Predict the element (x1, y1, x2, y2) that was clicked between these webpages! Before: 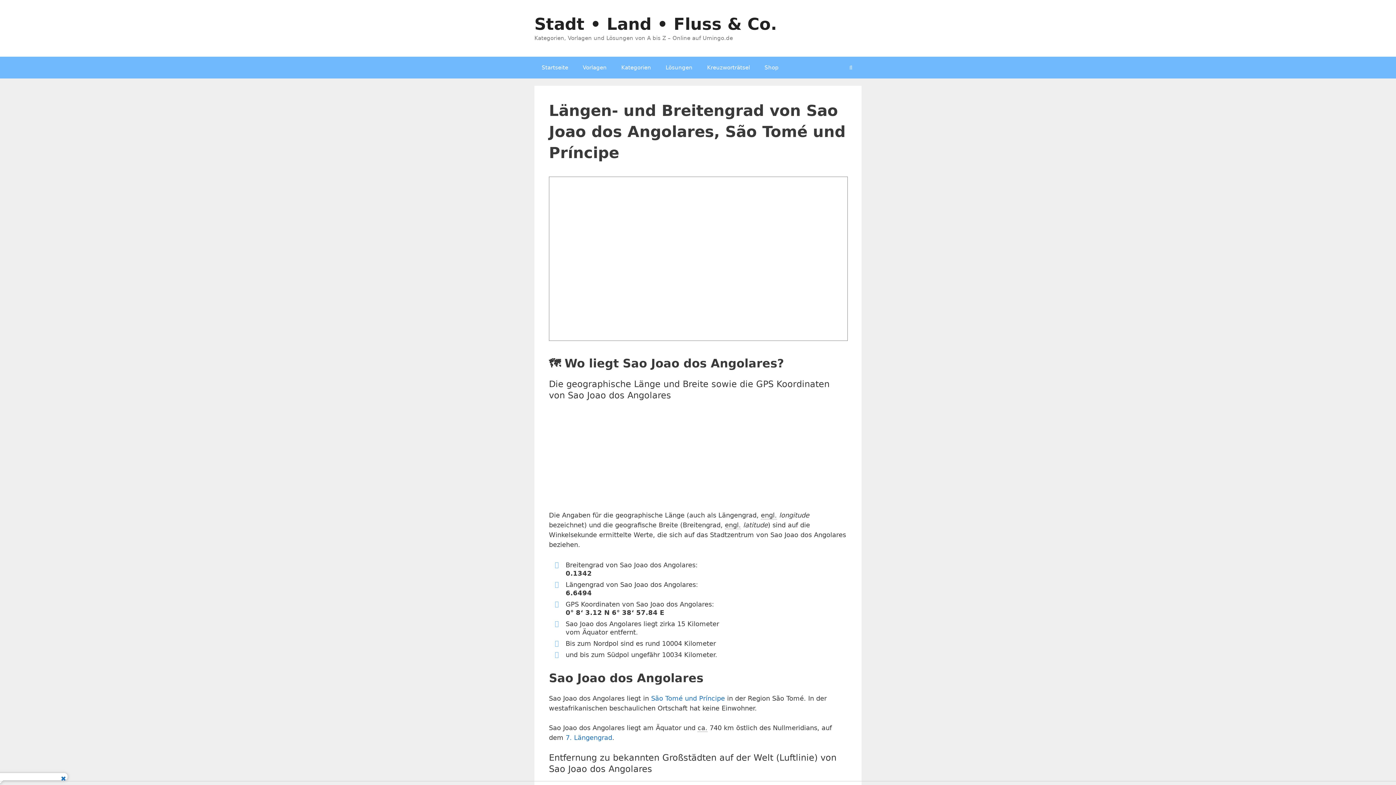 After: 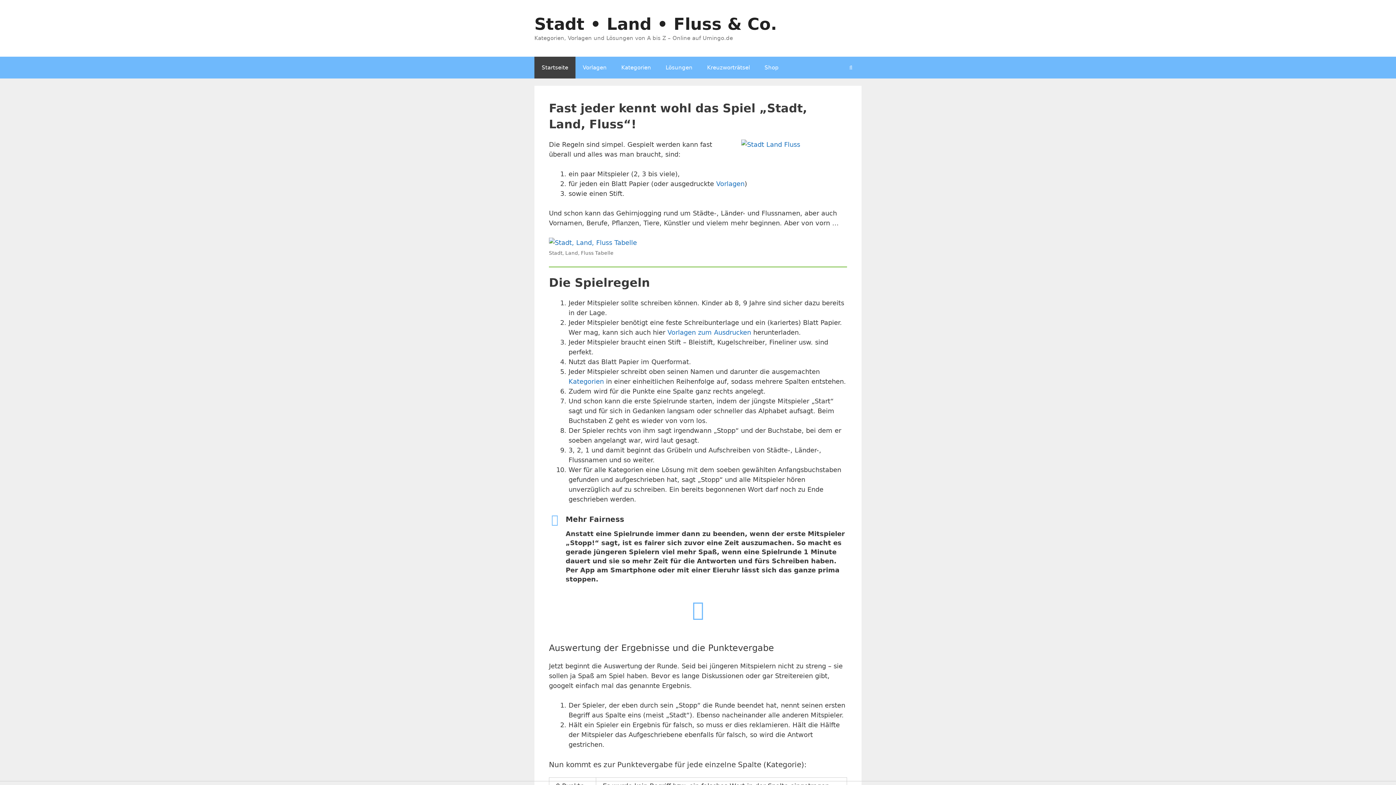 Action: label: Stadt • Land • Fluss & Co. bbox: (534, 14, 777, 33)